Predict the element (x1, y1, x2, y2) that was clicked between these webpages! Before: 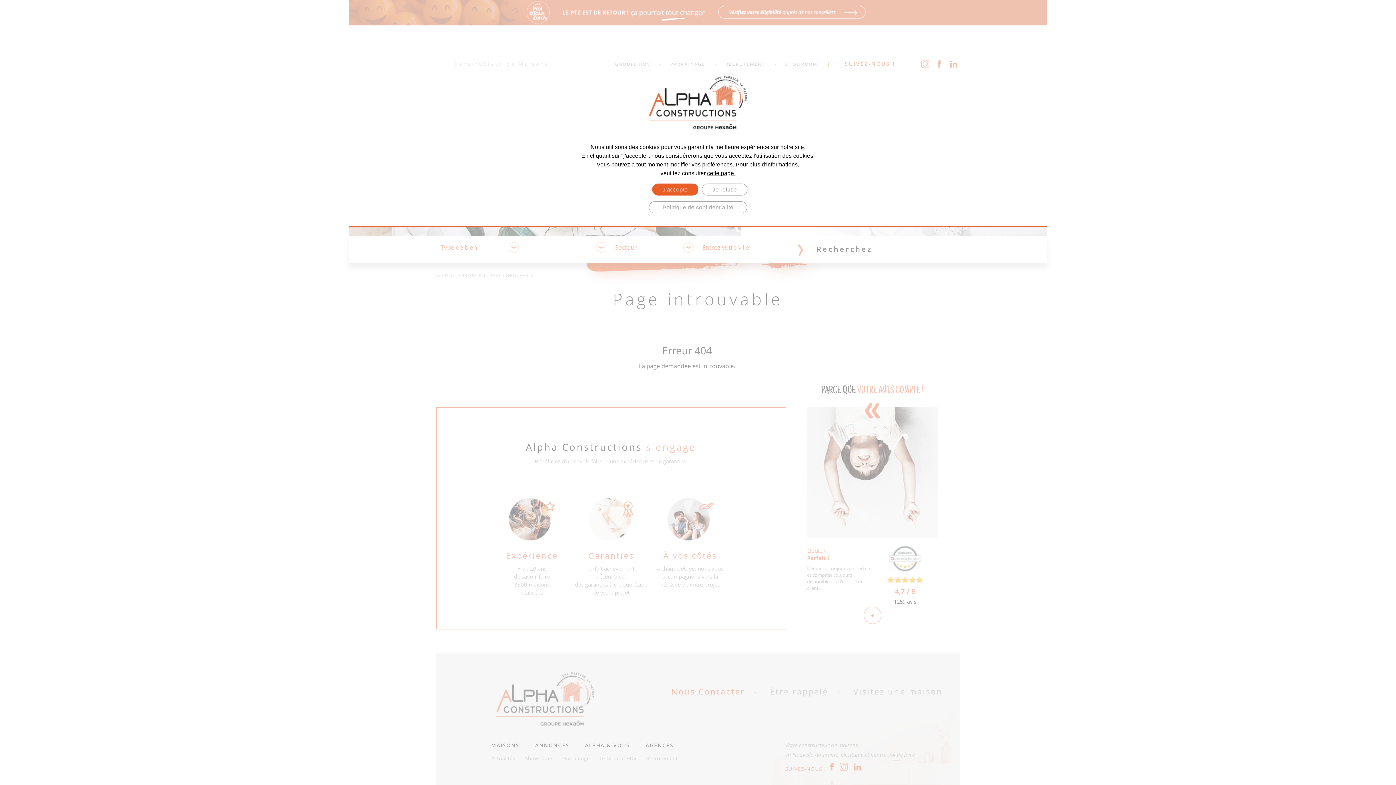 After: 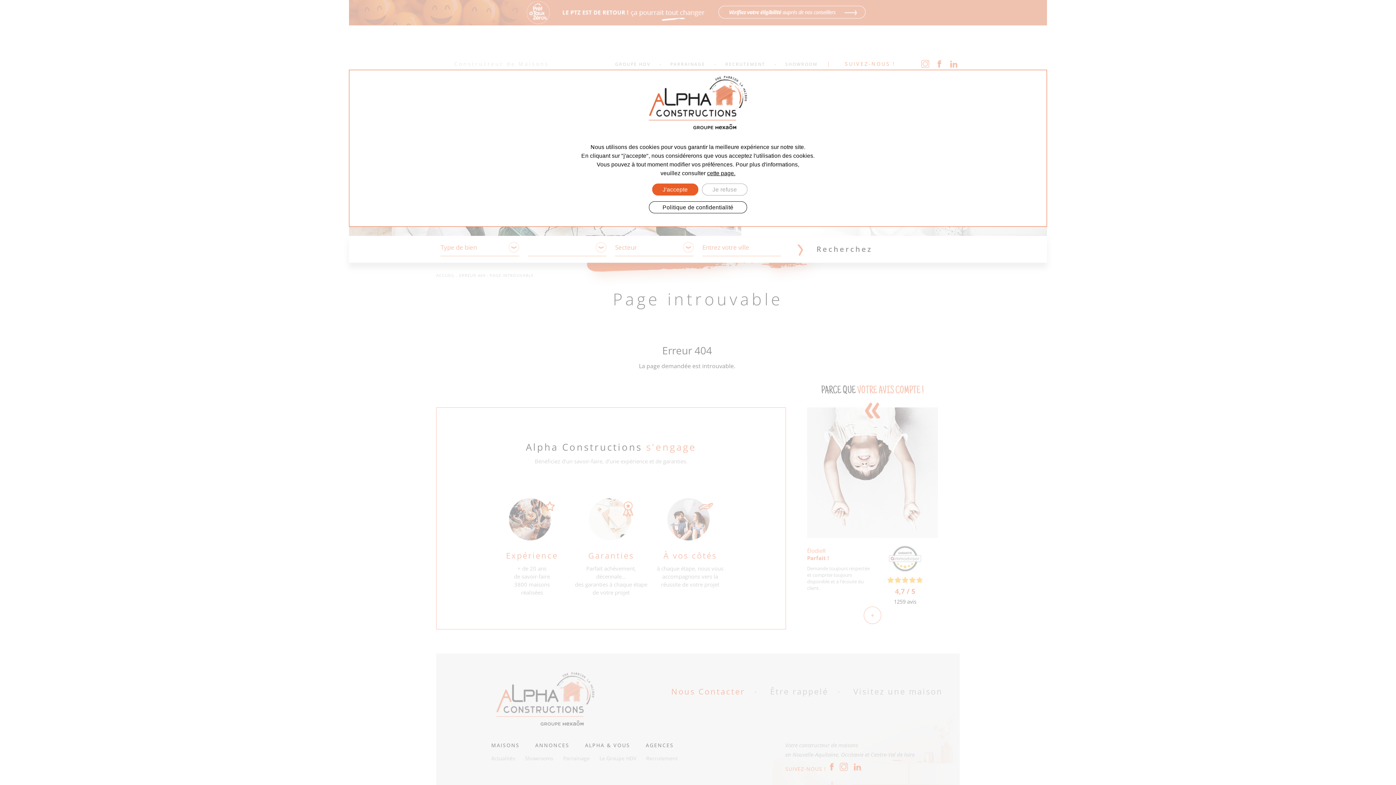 Action: bbox: (649, 201, 747, 213) label: Politique de confidentialité